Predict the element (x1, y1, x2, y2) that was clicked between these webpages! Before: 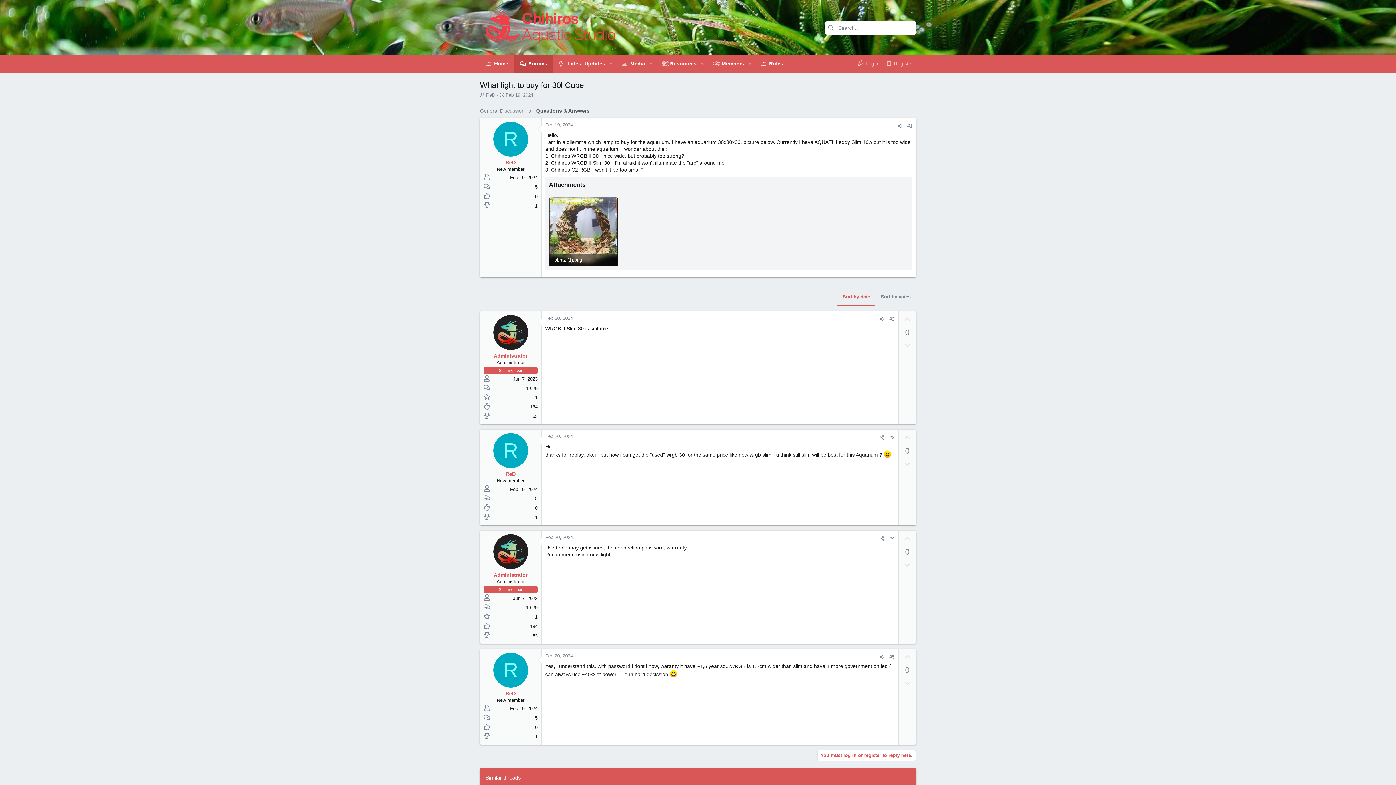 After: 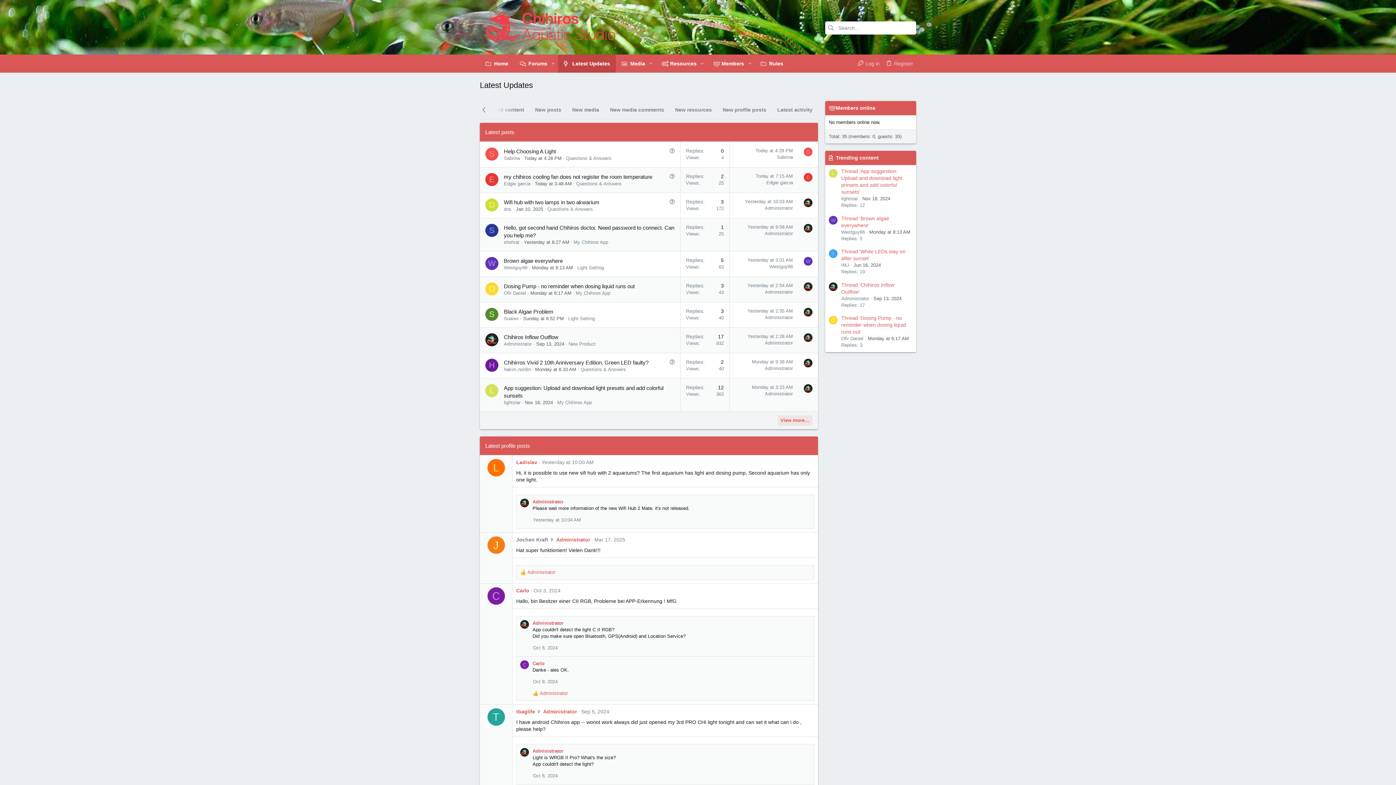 Action: label: Latest Updates bbox: (553, 54, 606, 72)